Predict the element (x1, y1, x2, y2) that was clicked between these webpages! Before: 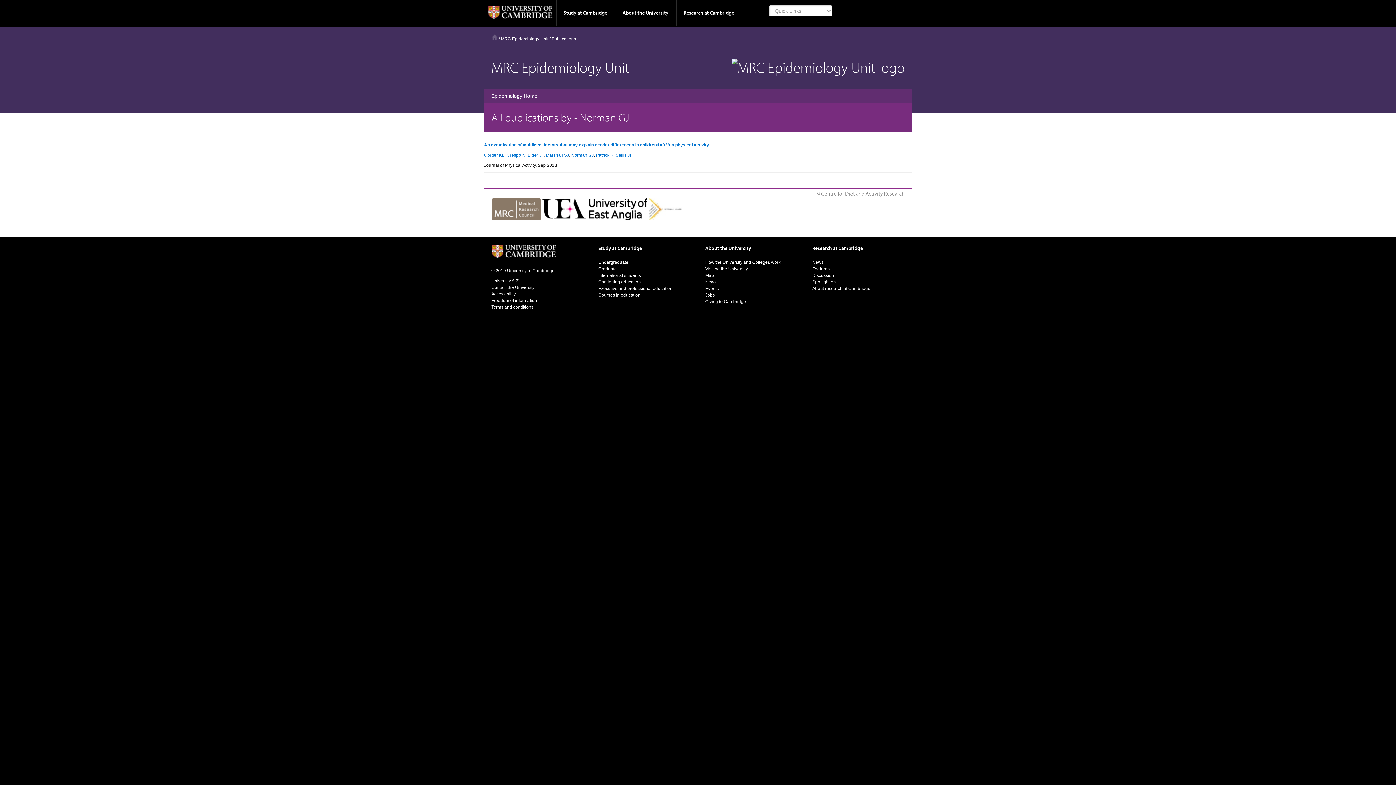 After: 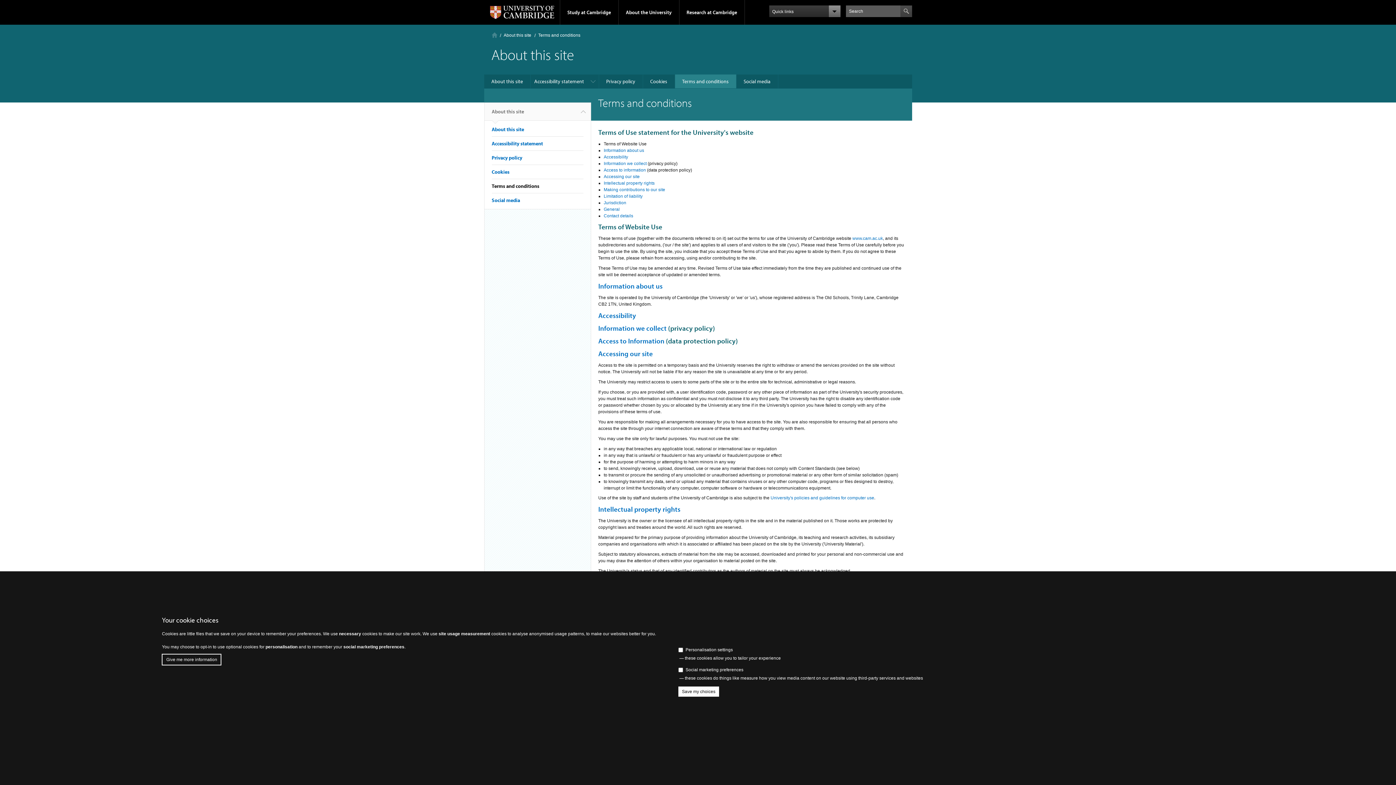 Action: bbox: (491, 304, 533, 309) label: Terms and conditions